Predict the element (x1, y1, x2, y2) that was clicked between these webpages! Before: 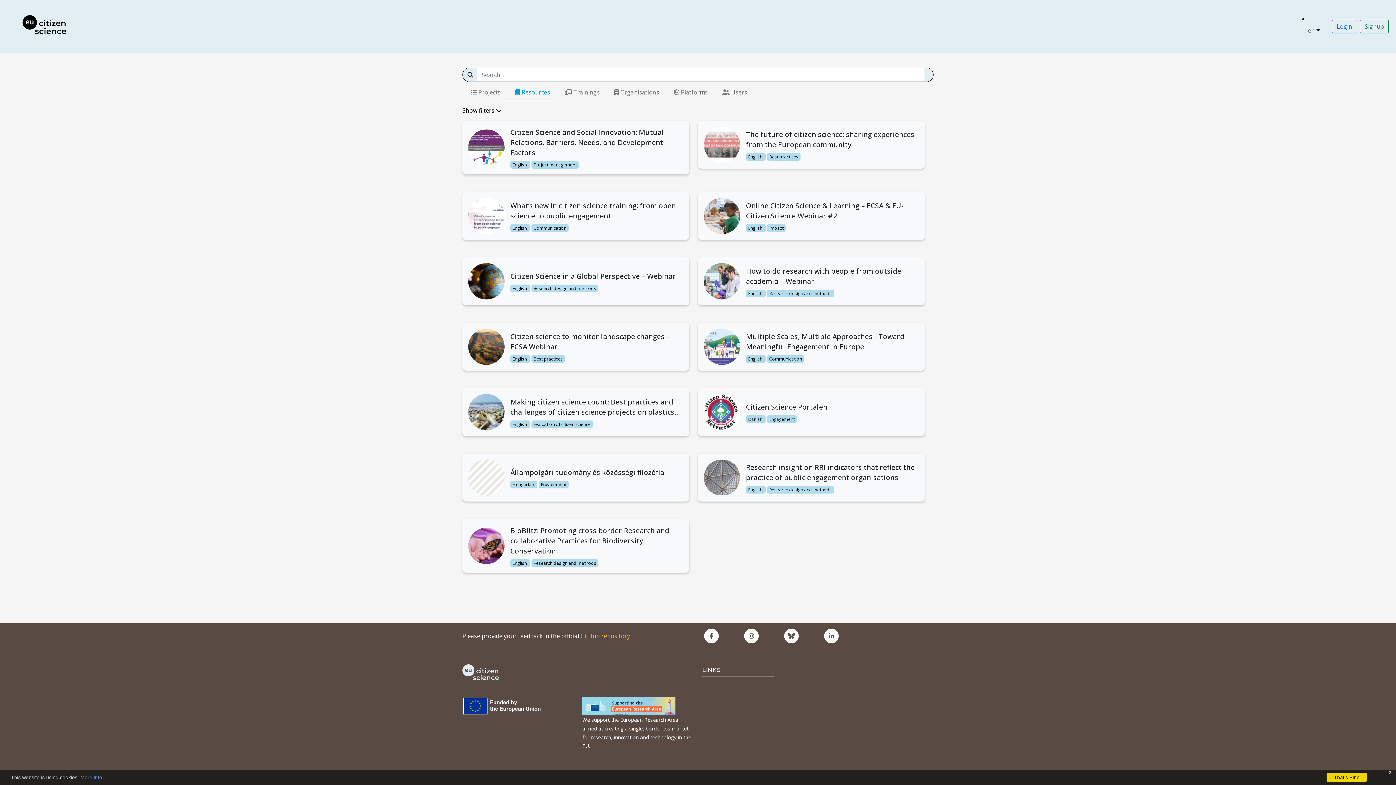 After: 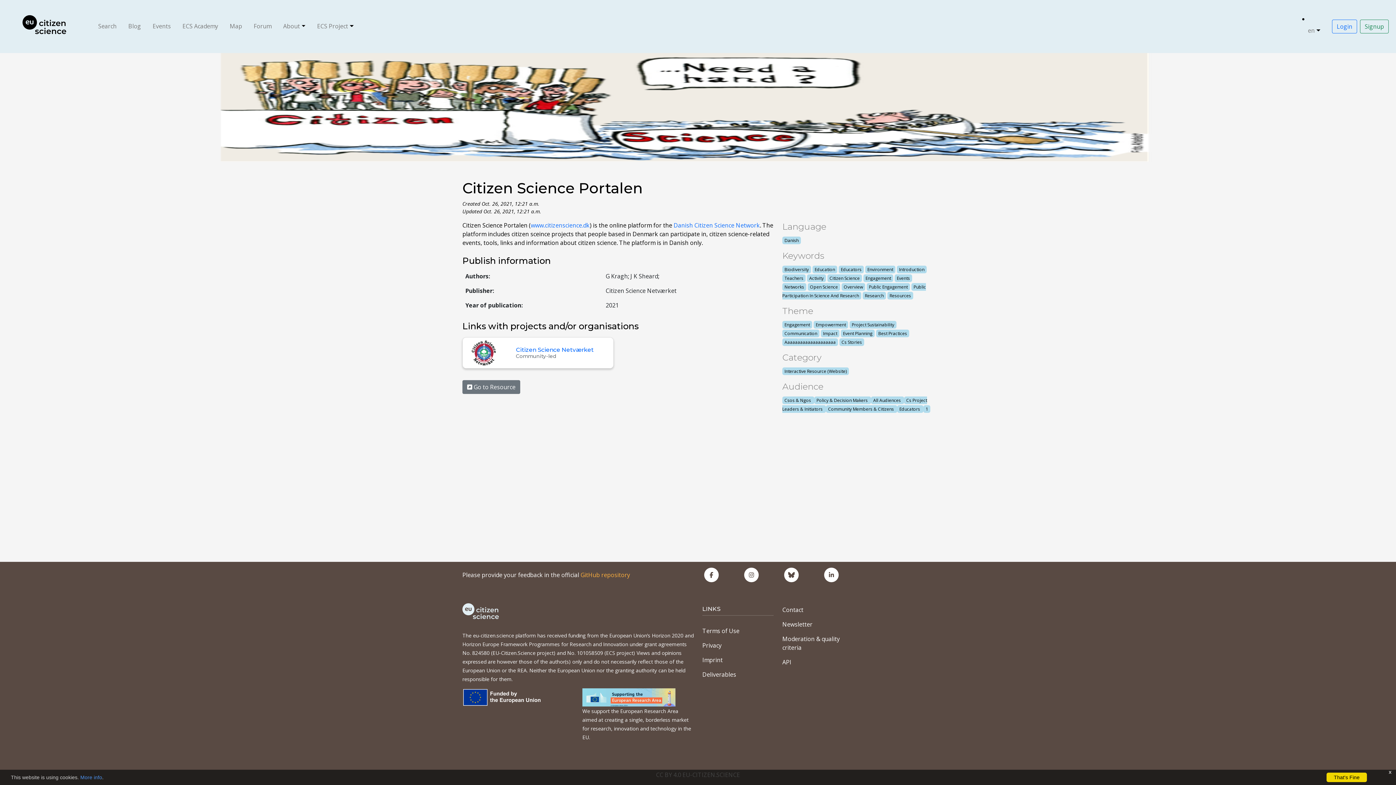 Action: label: Citizen Science Portalen bbox: (746, 402, 827, 412)